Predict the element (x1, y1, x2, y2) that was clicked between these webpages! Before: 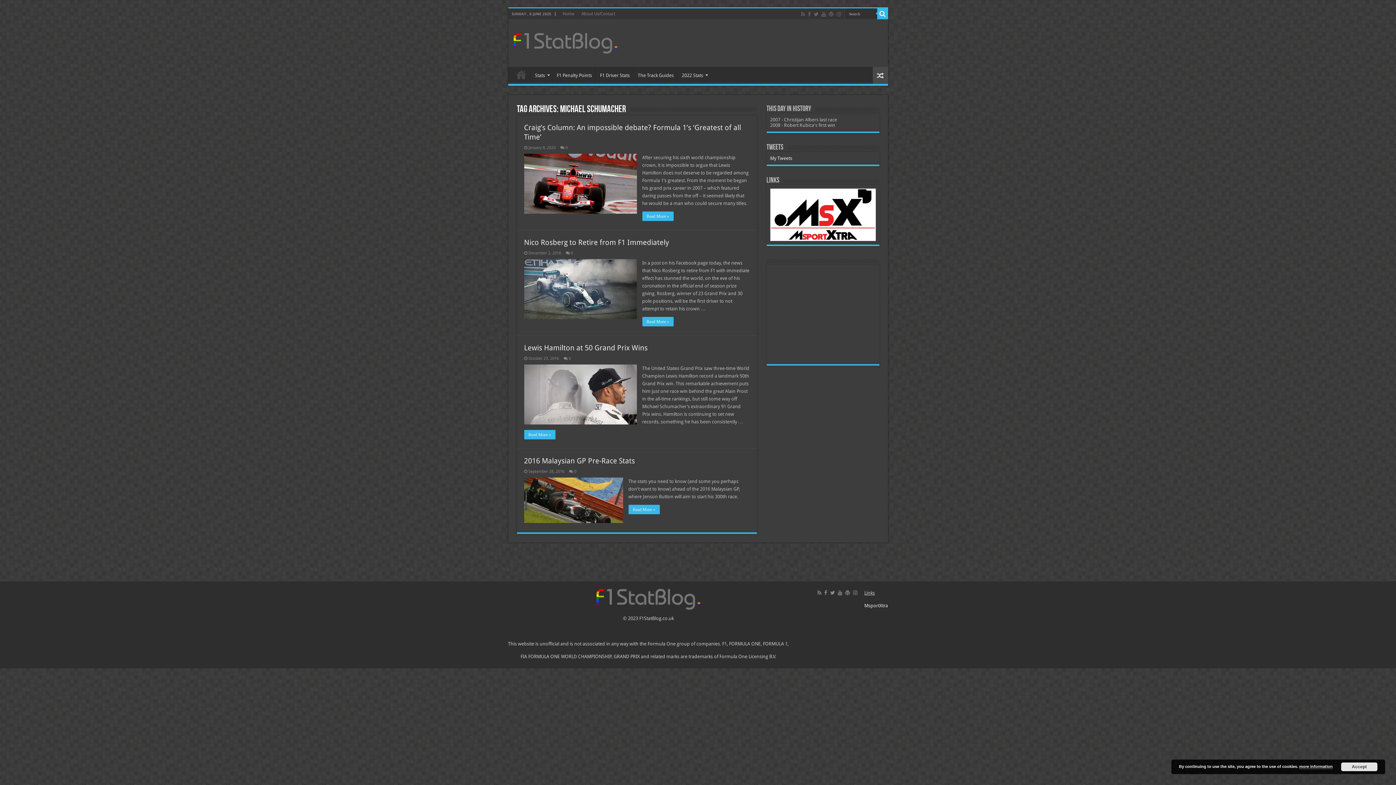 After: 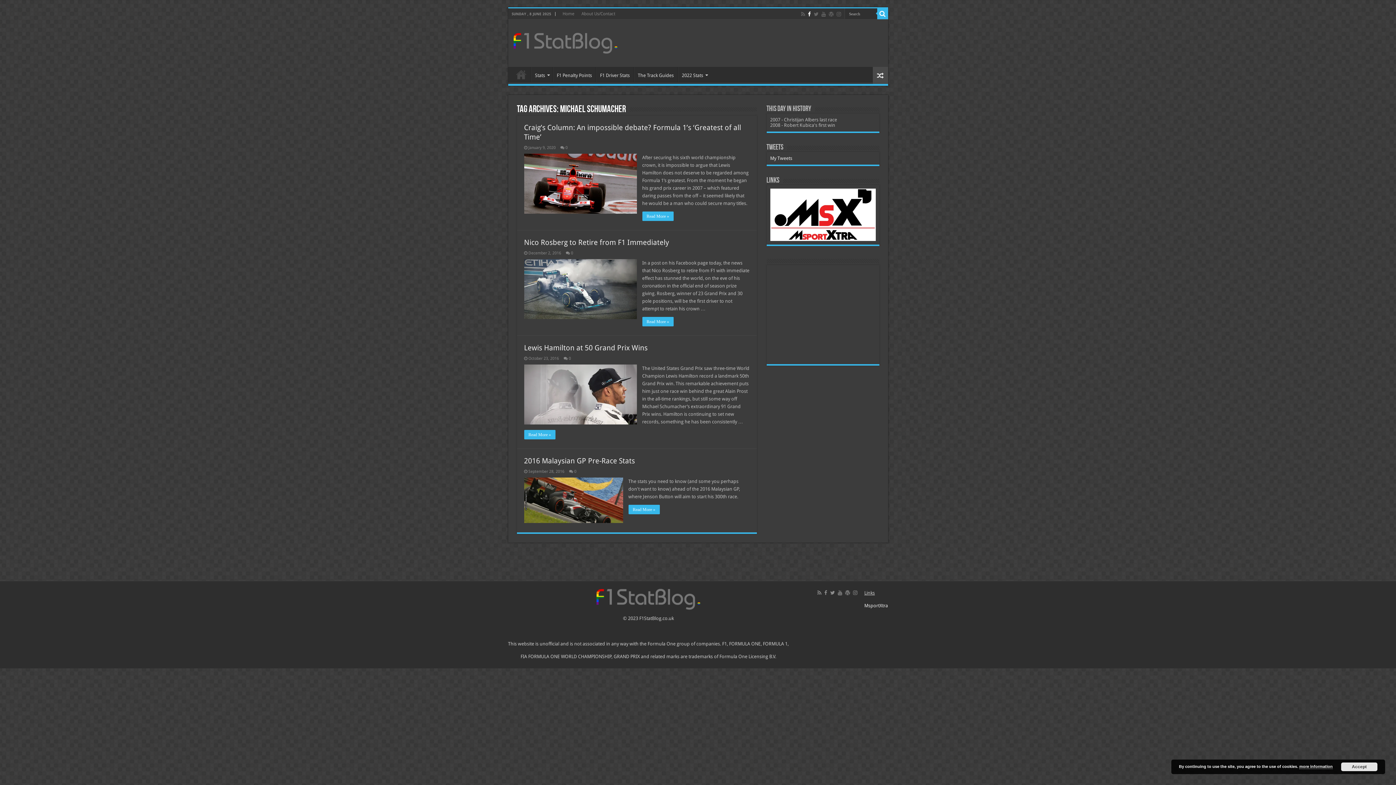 Action: bbox: (807, 9, 811, 18)